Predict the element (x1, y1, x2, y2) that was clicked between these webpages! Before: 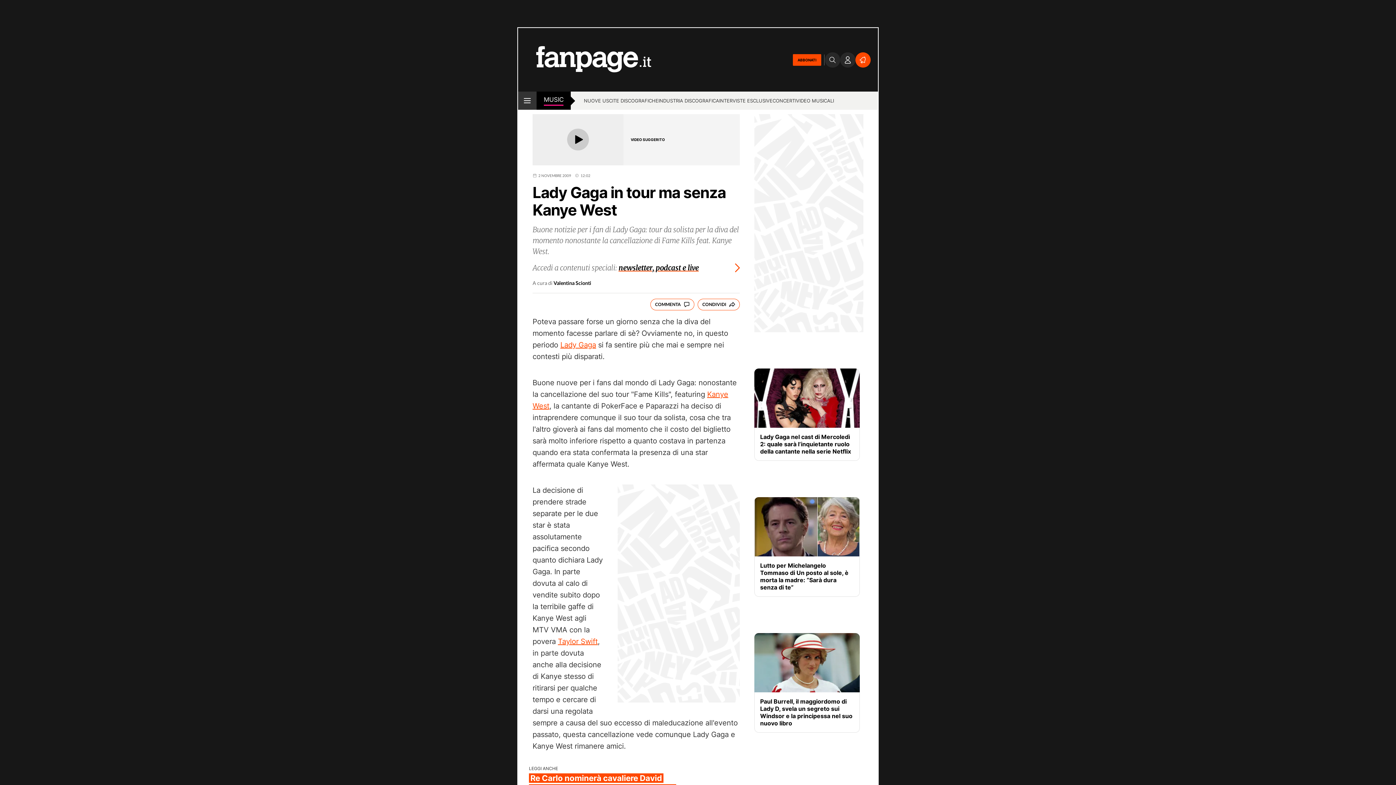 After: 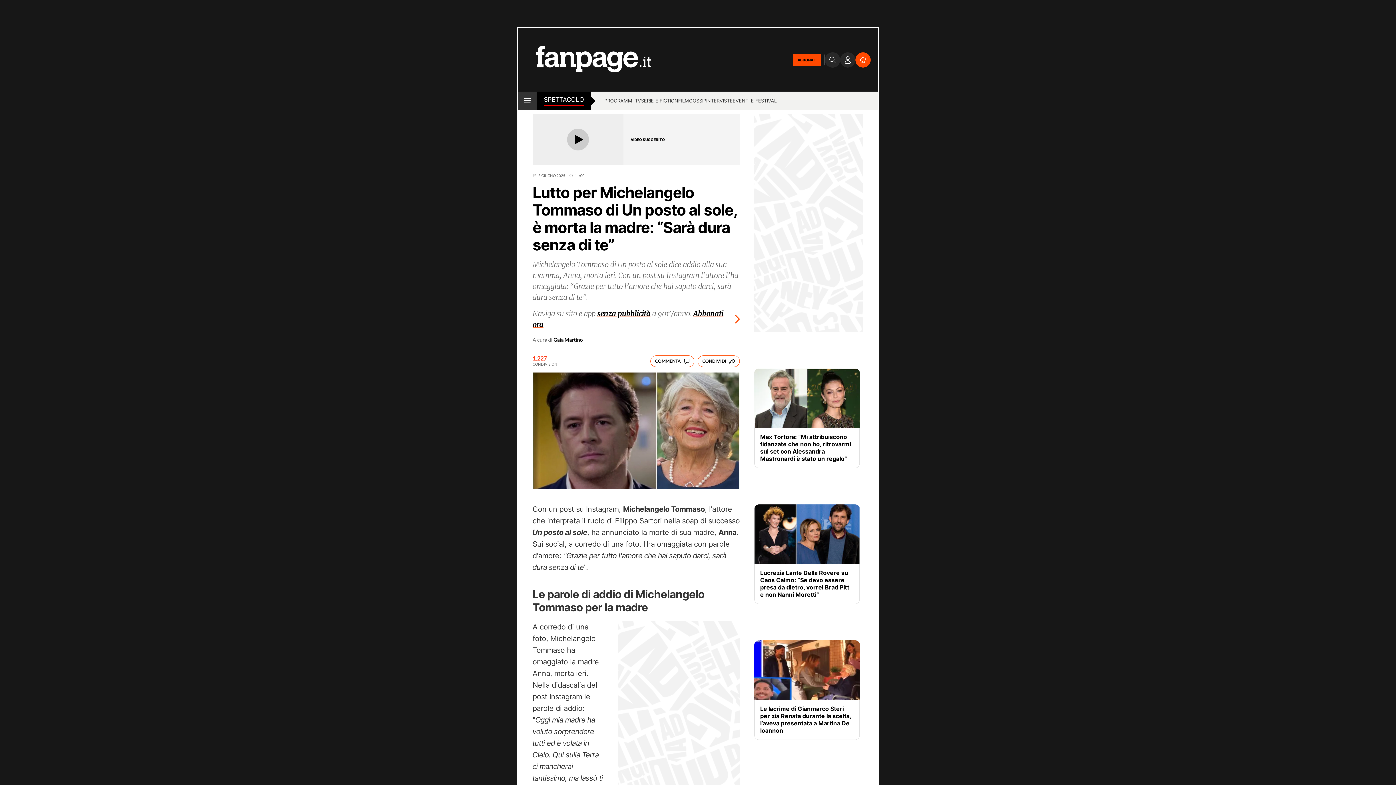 Action: bbox: (760, 562, 854, 591) label: Lutto per Michelangelo Tommaso di Un posto al sole, è morta la madre: “Sarà dura senza di te”